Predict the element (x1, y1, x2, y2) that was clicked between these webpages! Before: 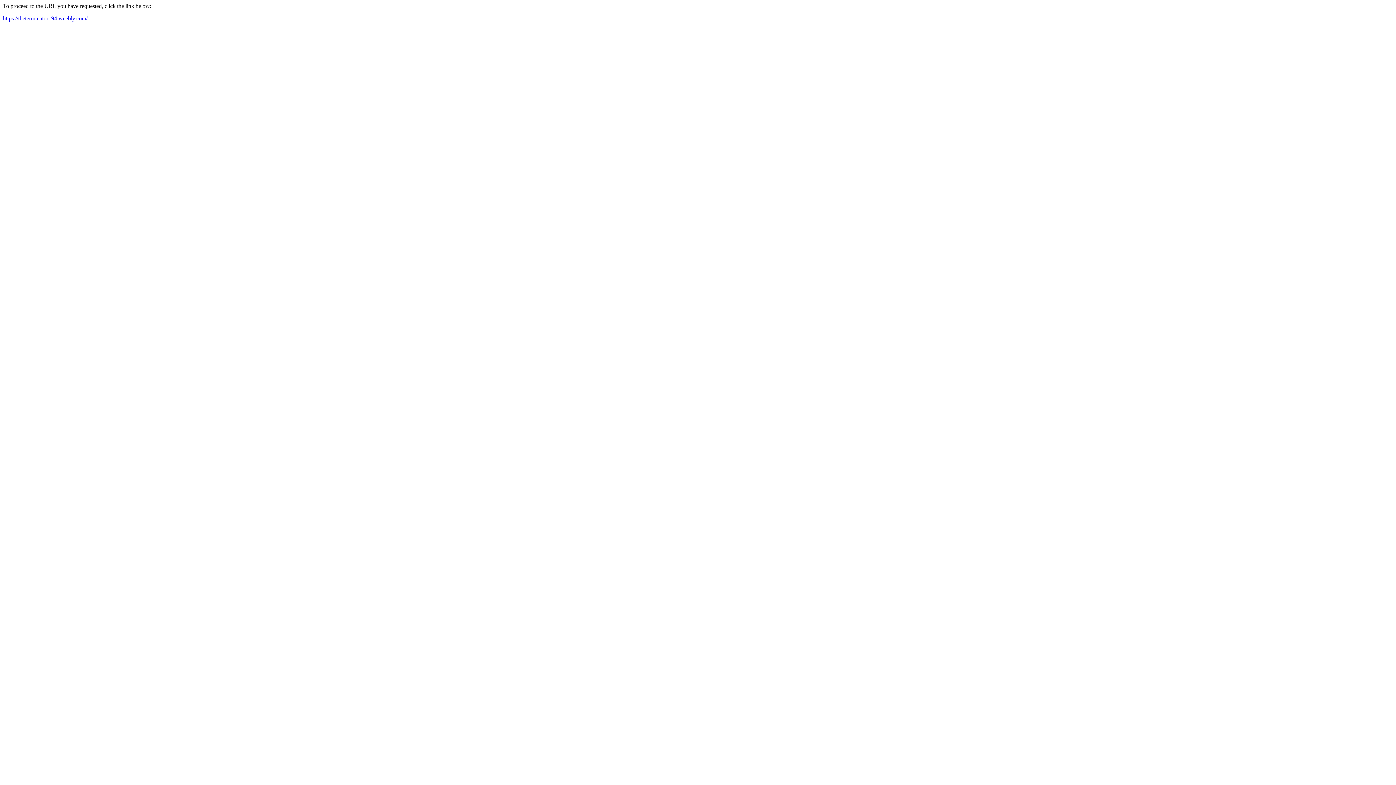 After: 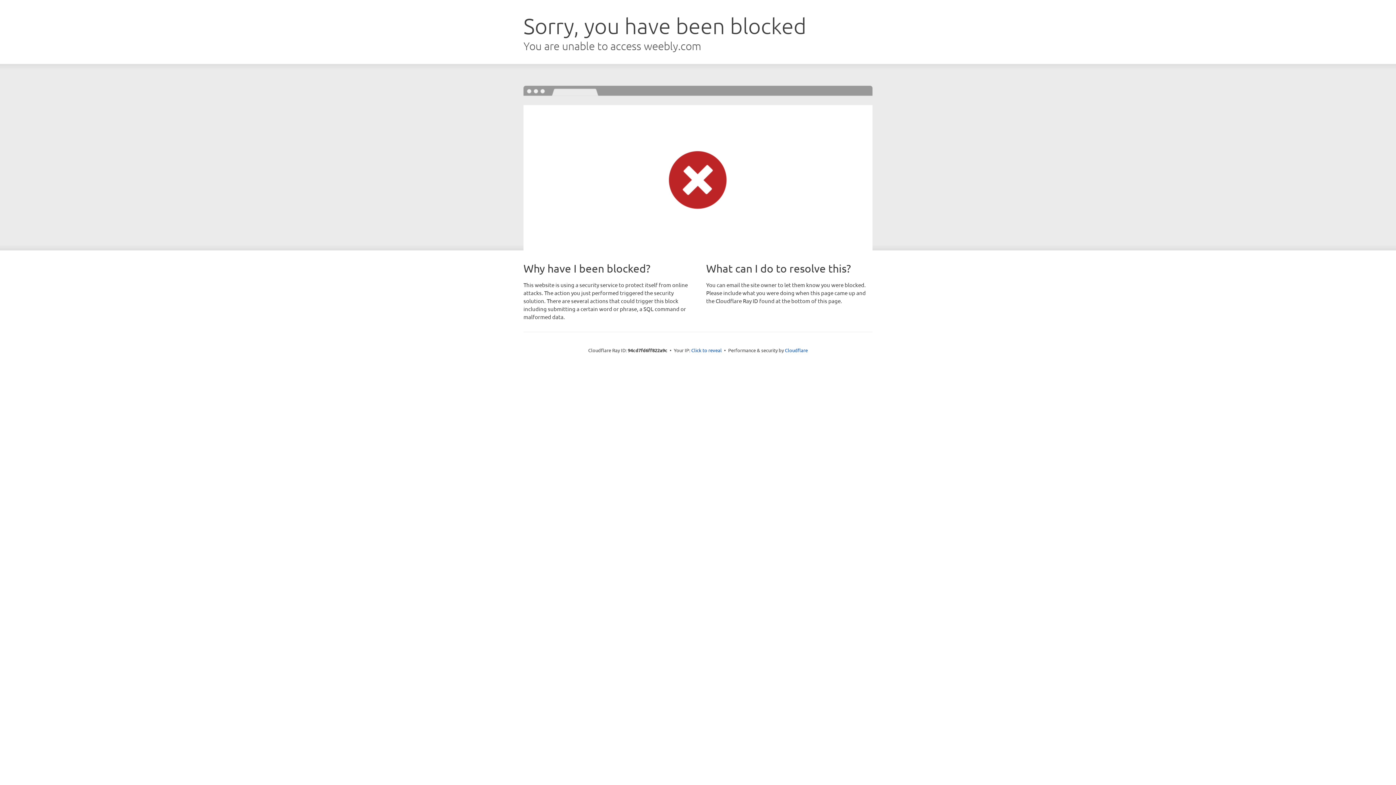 Action: bbox: (2, 15, 87, 21) label: https://theterminator194.weebly.com/